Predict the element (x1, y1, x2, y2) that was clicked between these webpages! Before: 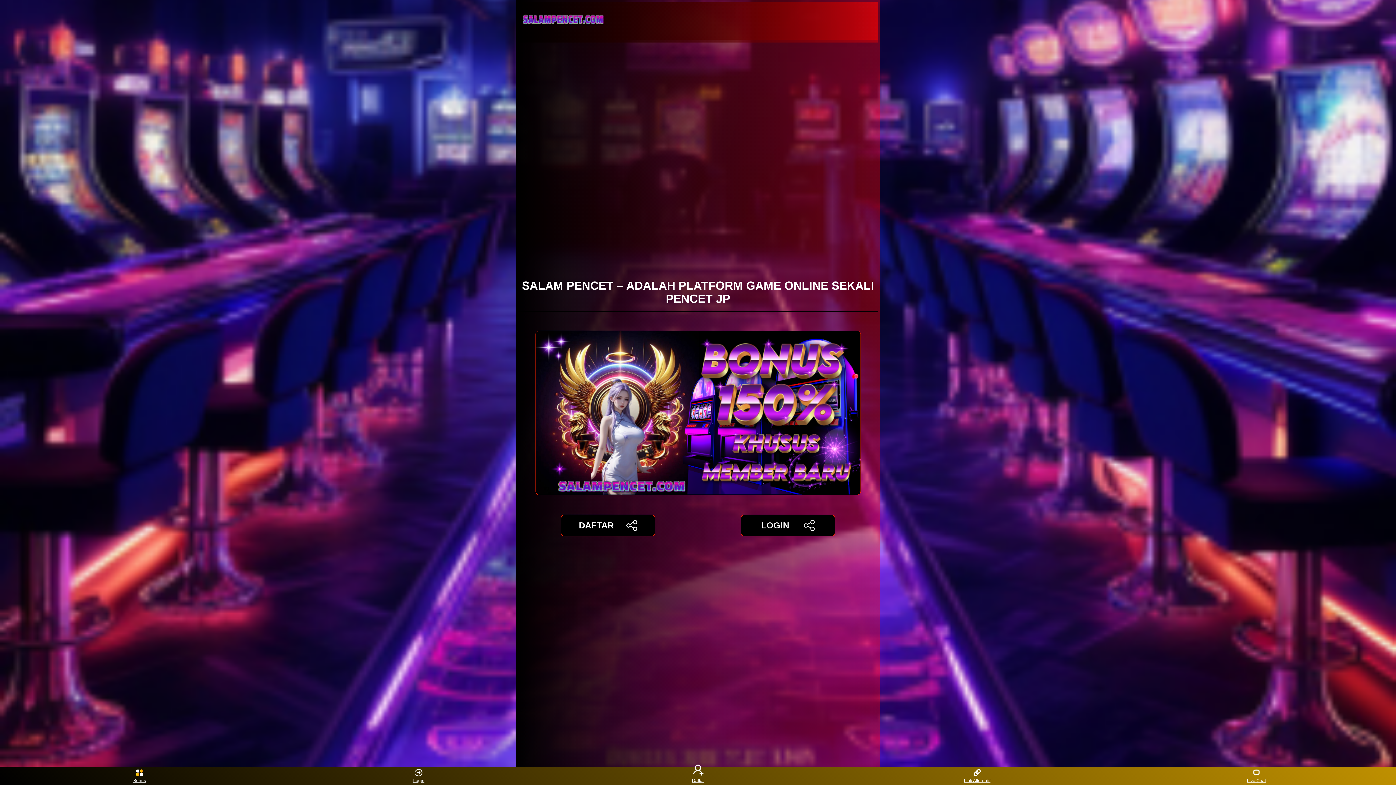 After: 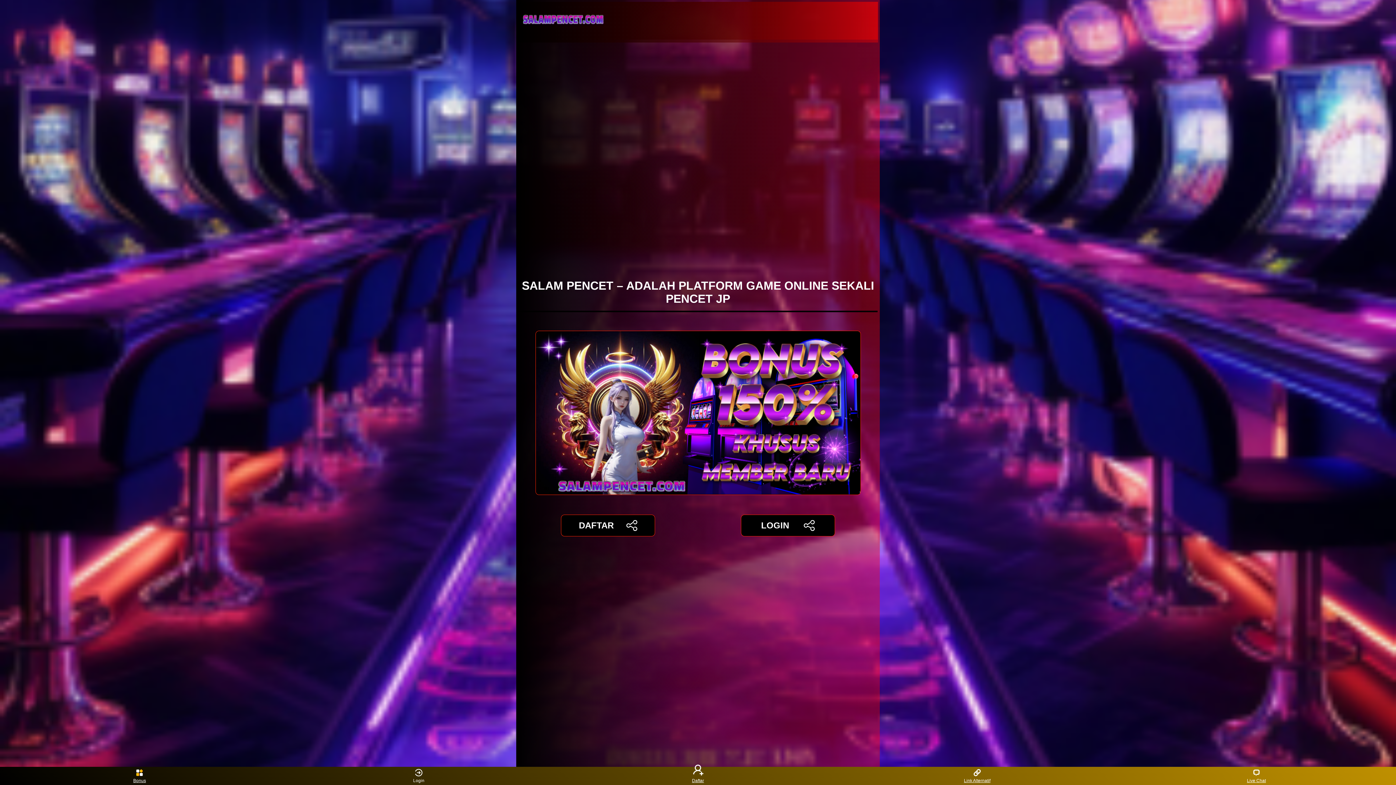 Action: label: Login bbox: (405, 768, 432, 783)